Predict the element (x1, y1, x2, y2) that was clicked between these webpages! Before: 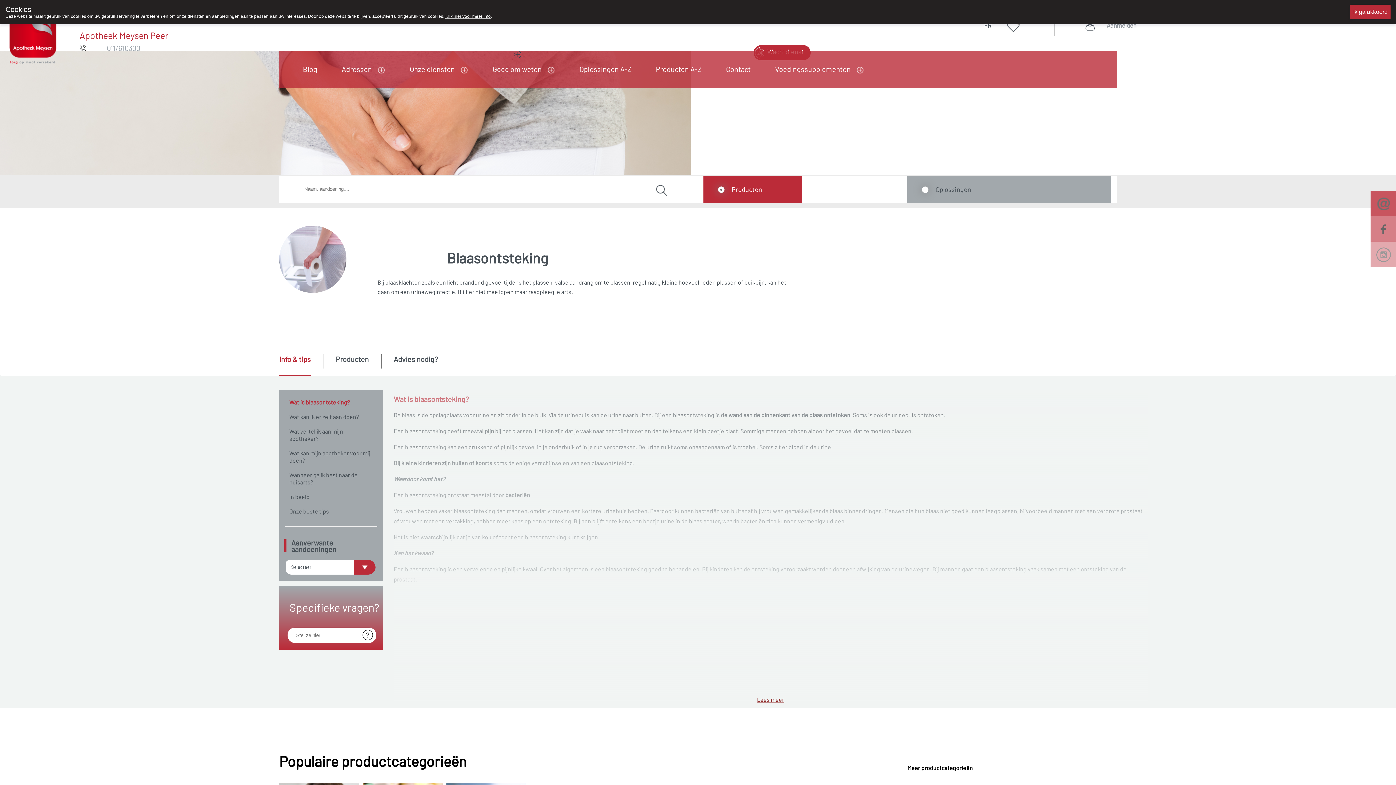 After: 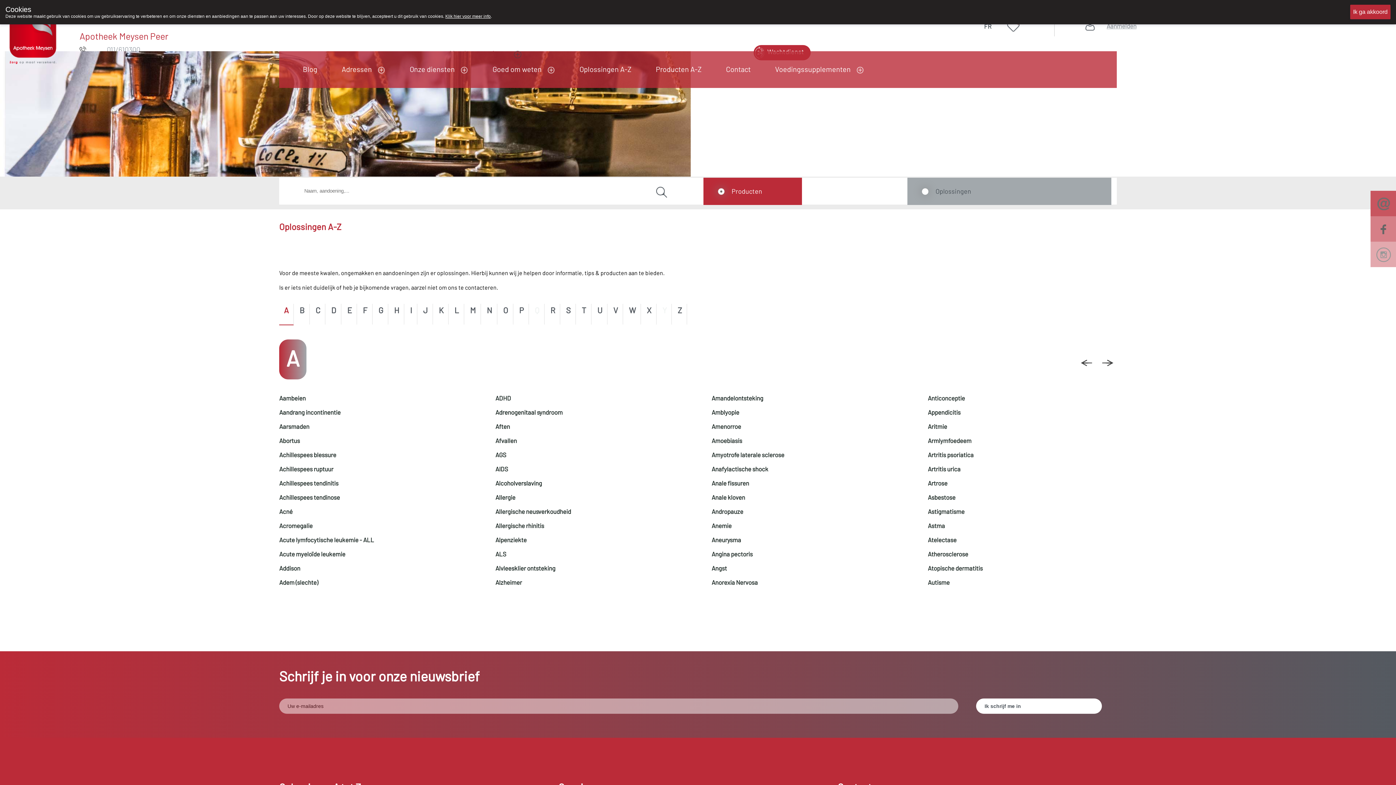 Action: label: Oplossingen A-Z bbox: (573, 61, 642, 76)